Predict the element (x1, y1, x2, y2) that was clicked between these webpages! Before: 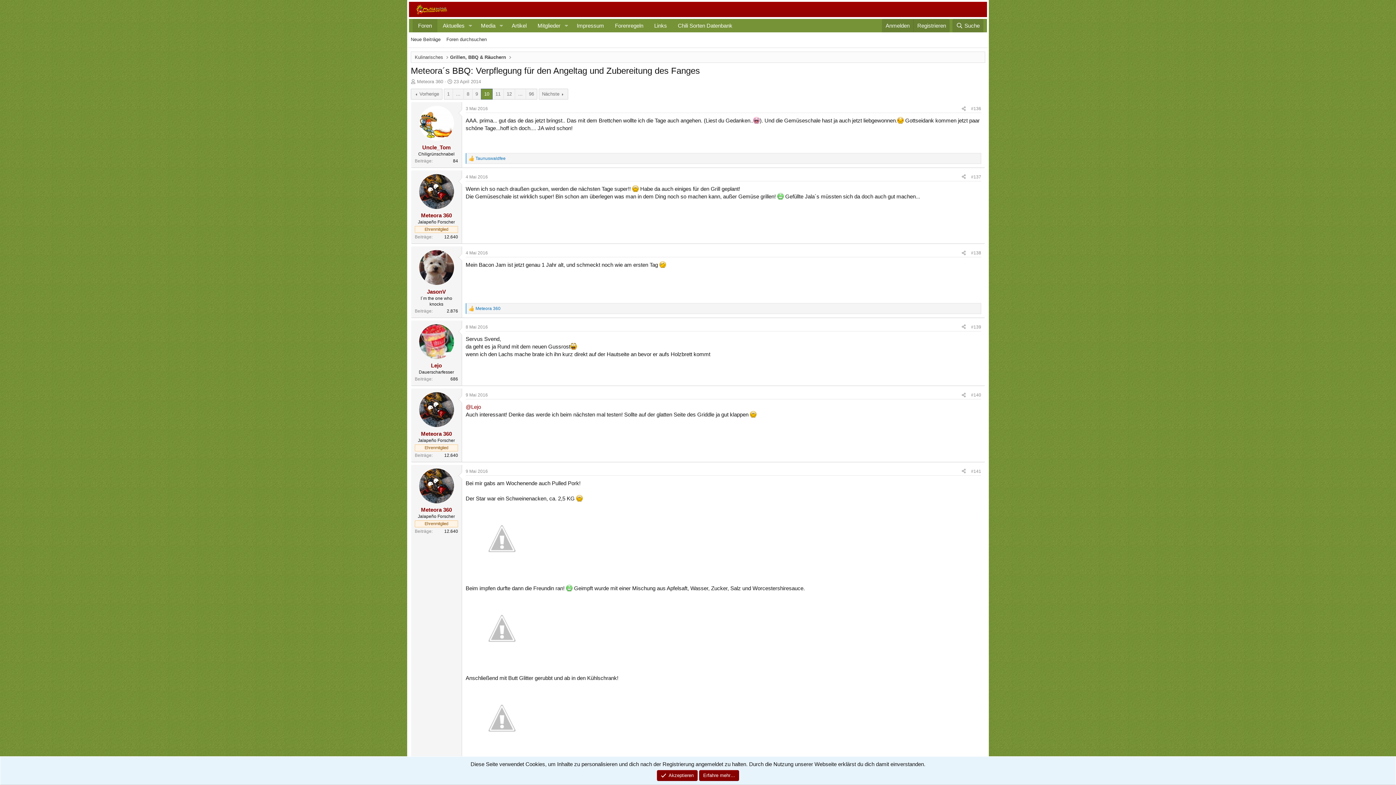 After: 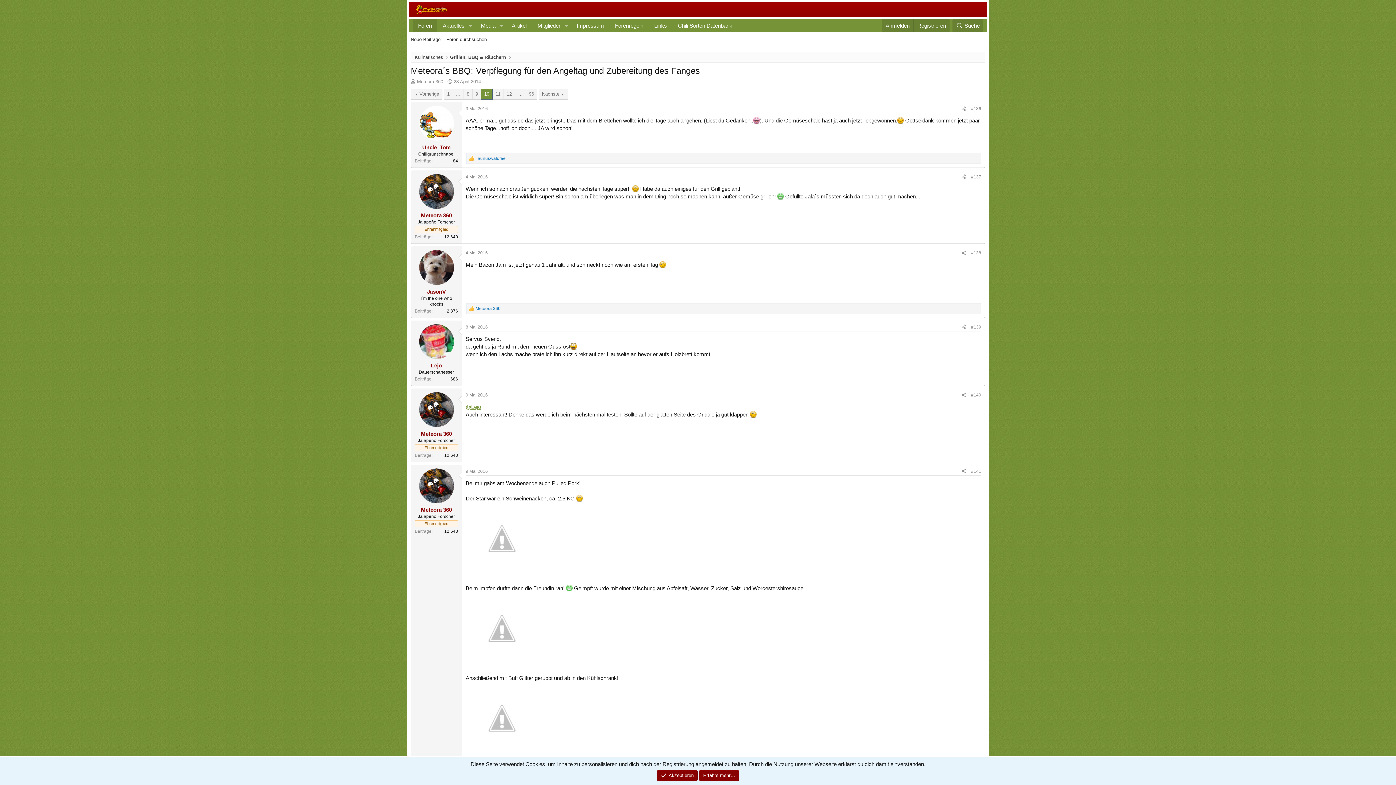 Action: label: @Lejo bbox: (465, 404, 481, 410)